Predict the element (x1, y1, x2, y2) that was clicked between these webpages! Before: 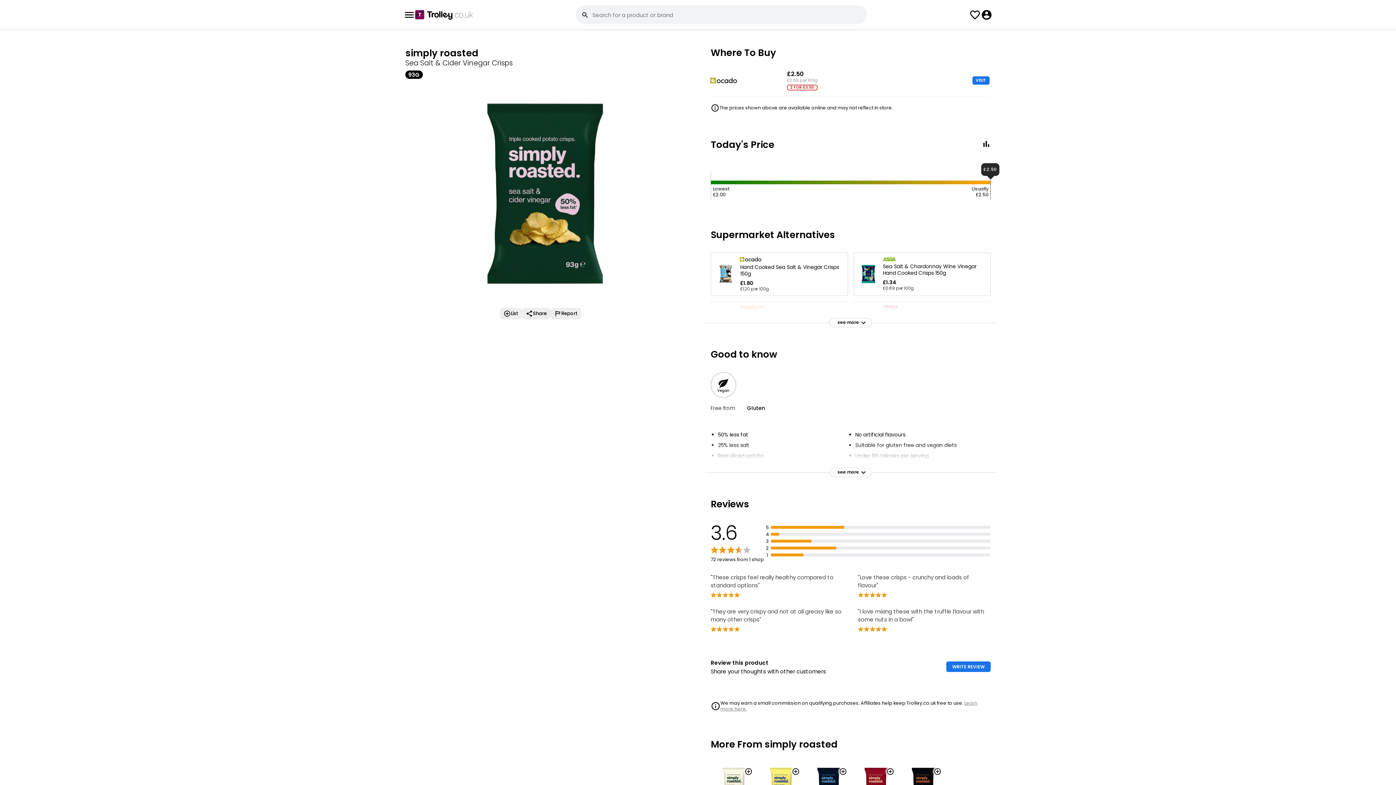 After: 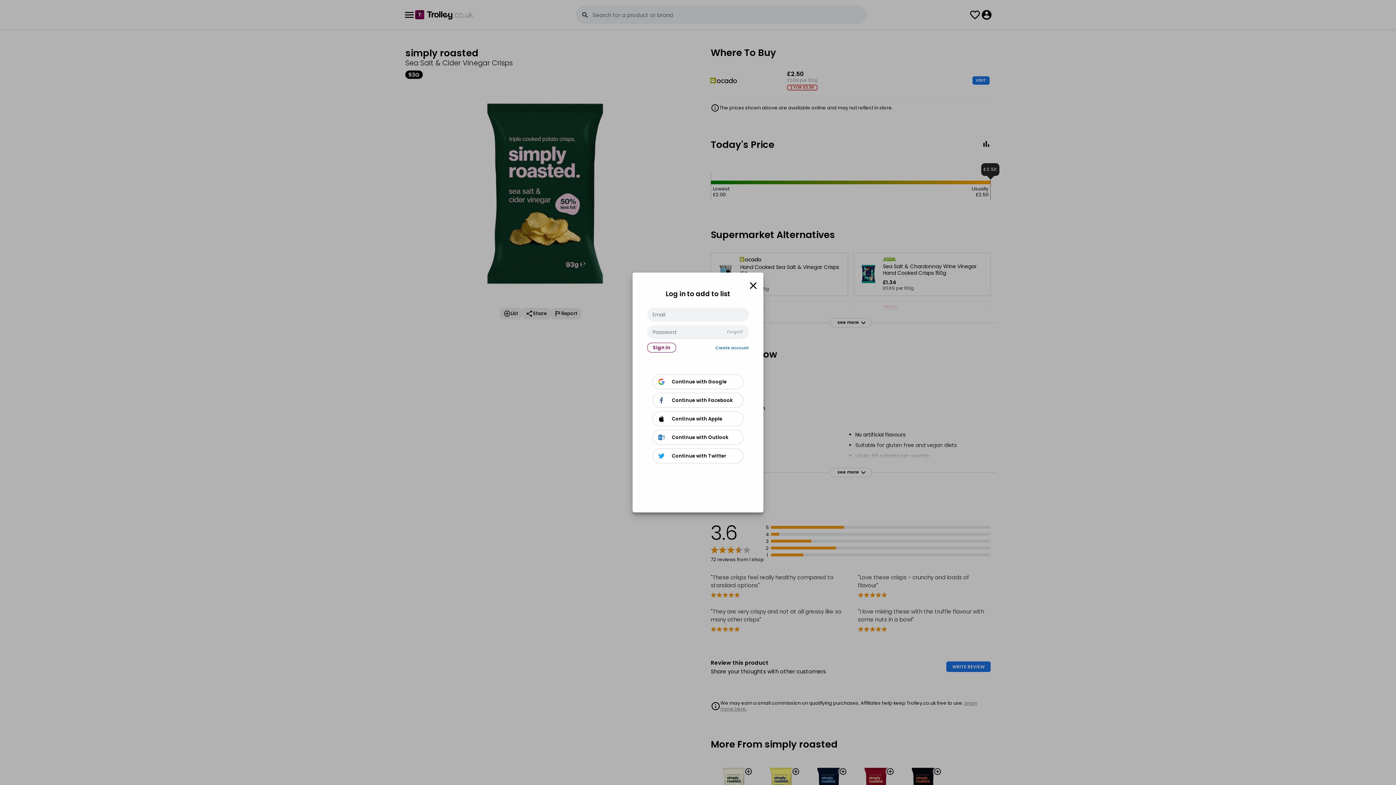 Action: bbox: (882, 764, 898, 779)